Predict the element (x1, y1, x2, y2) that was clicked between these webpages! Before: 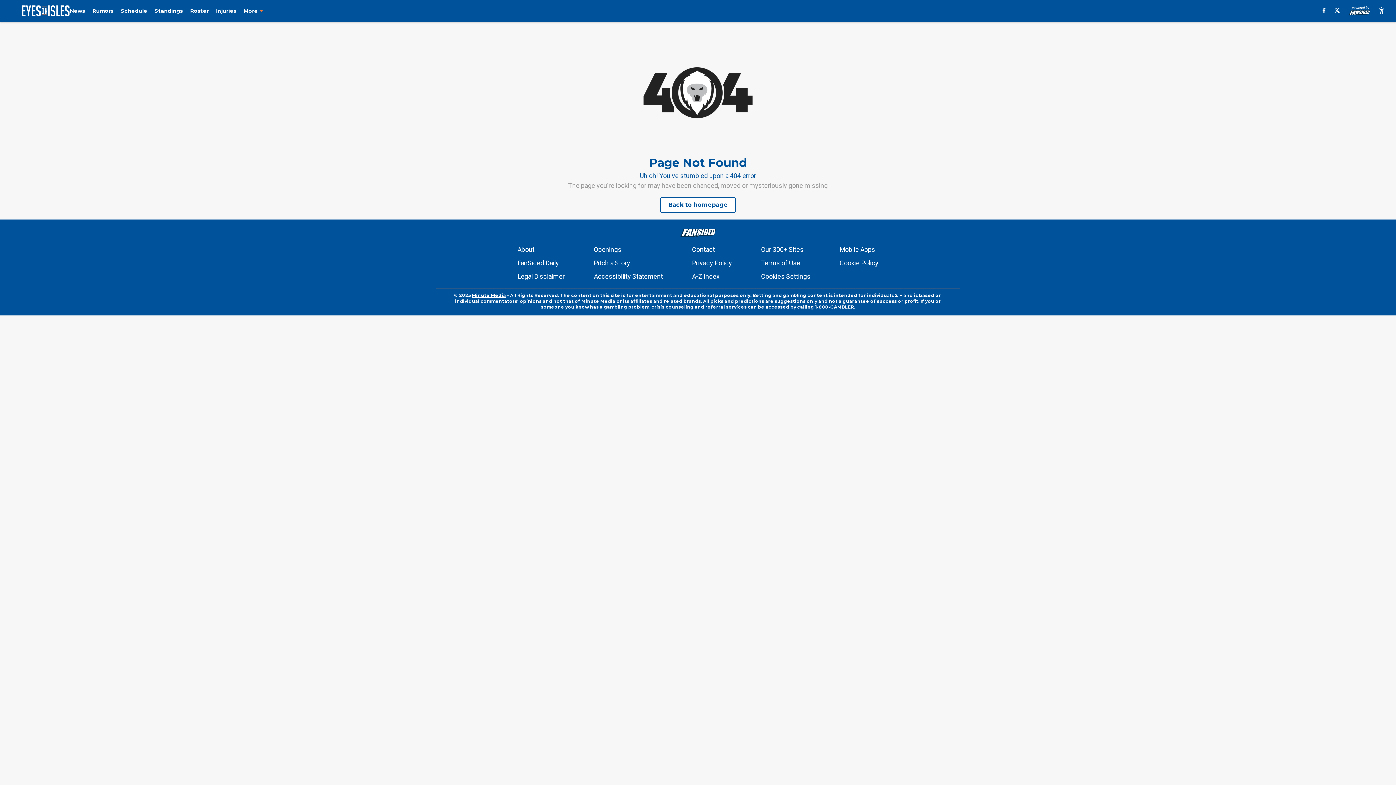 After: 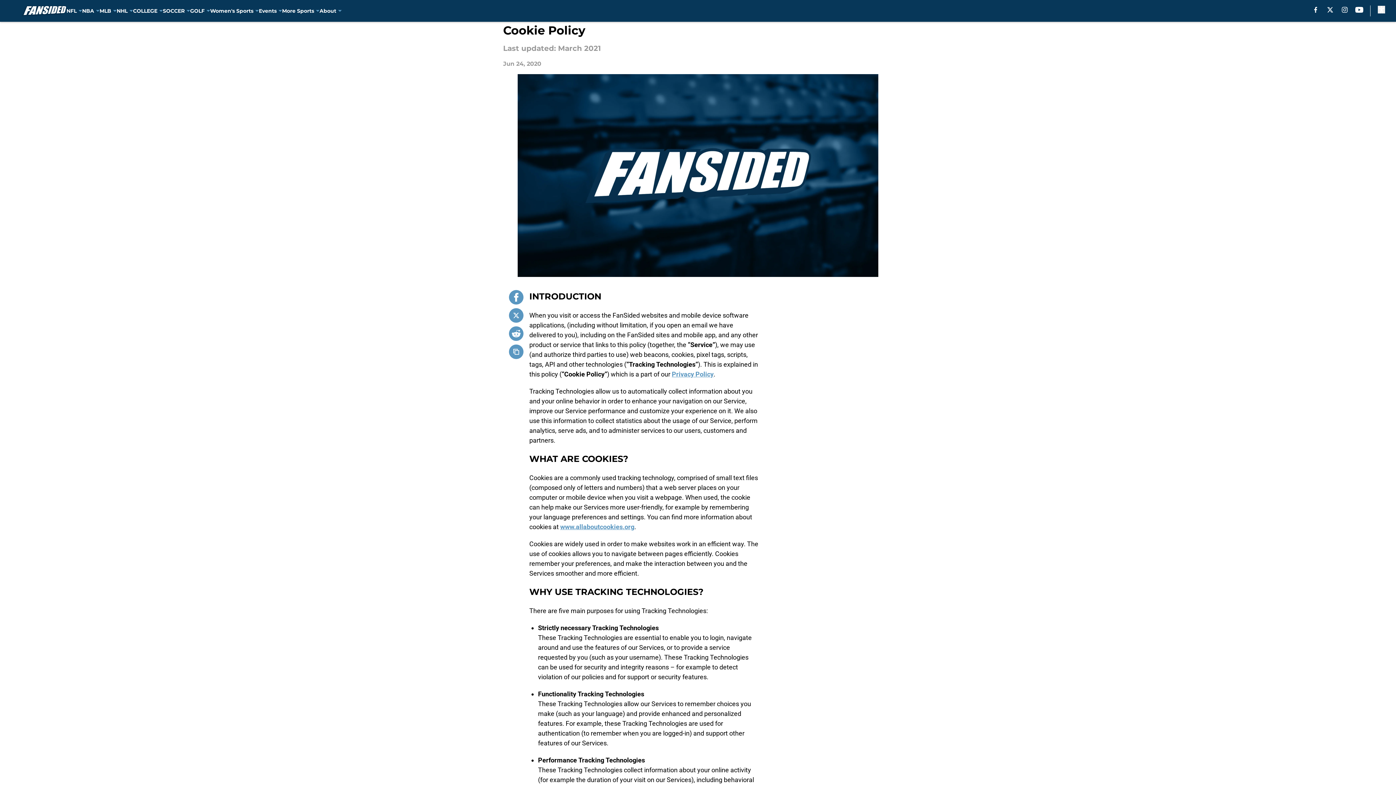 Action: bbox: (839, 258, 878, 268) label: Cookie Policy